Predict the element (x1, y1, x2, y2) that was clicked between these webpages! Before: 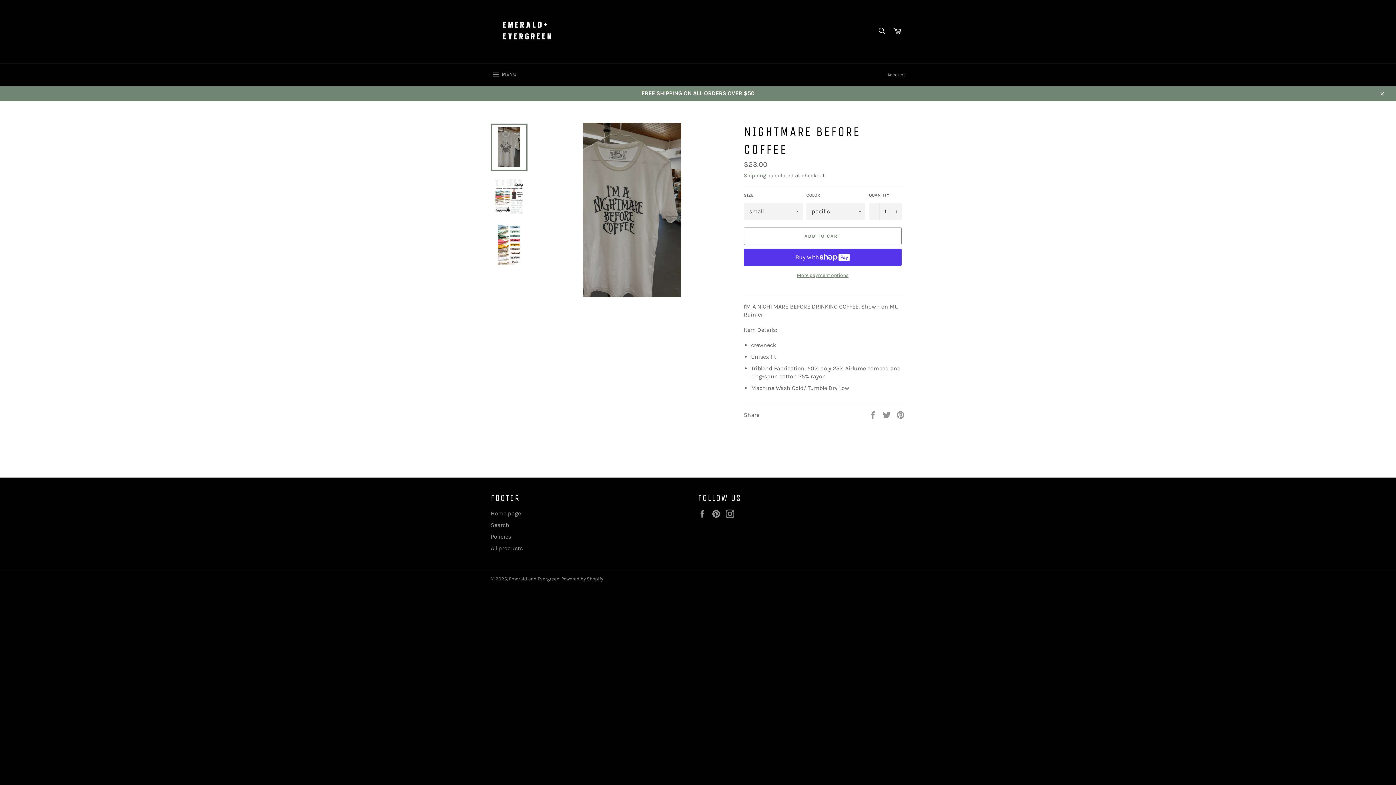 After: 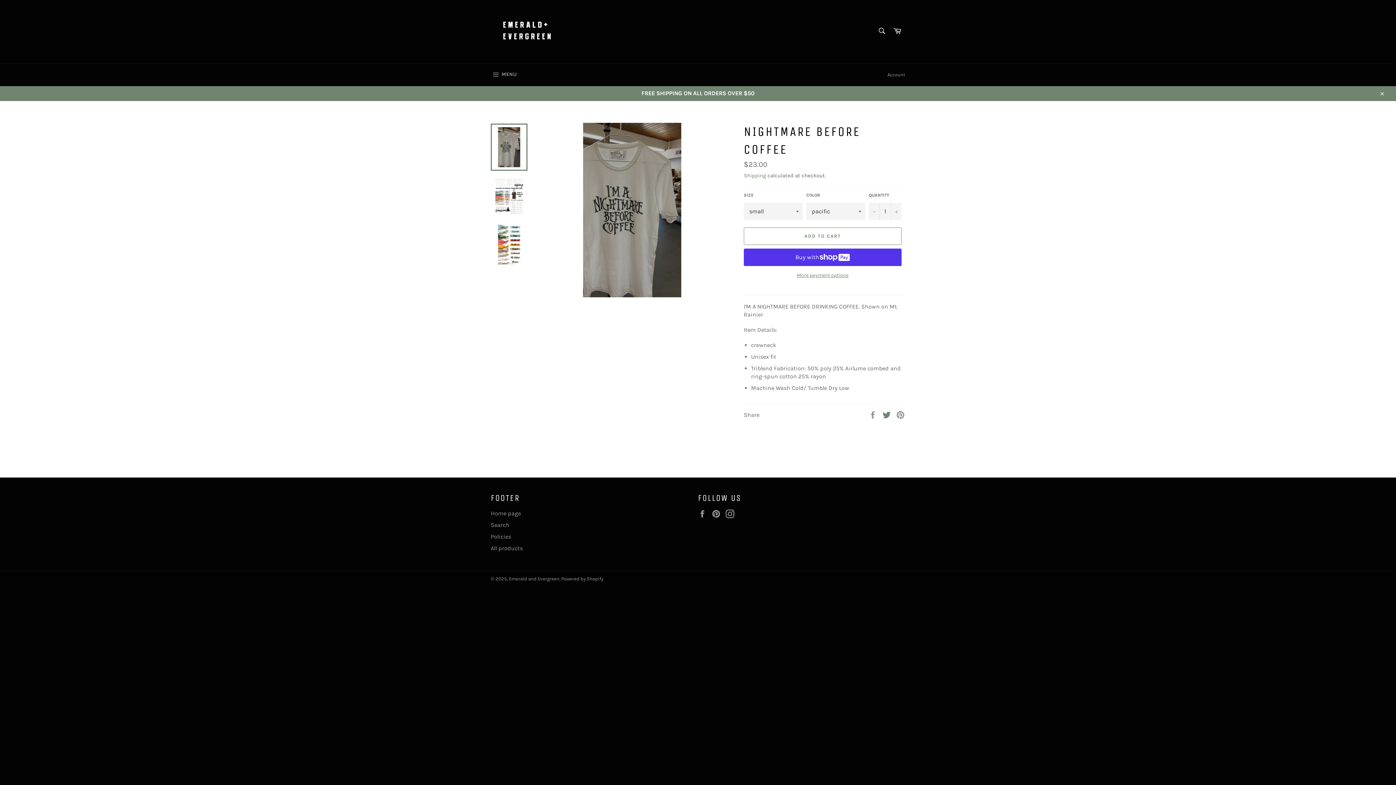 Action: label:  
Tweet on Twitter bbox: (882, 411, 892, 418)